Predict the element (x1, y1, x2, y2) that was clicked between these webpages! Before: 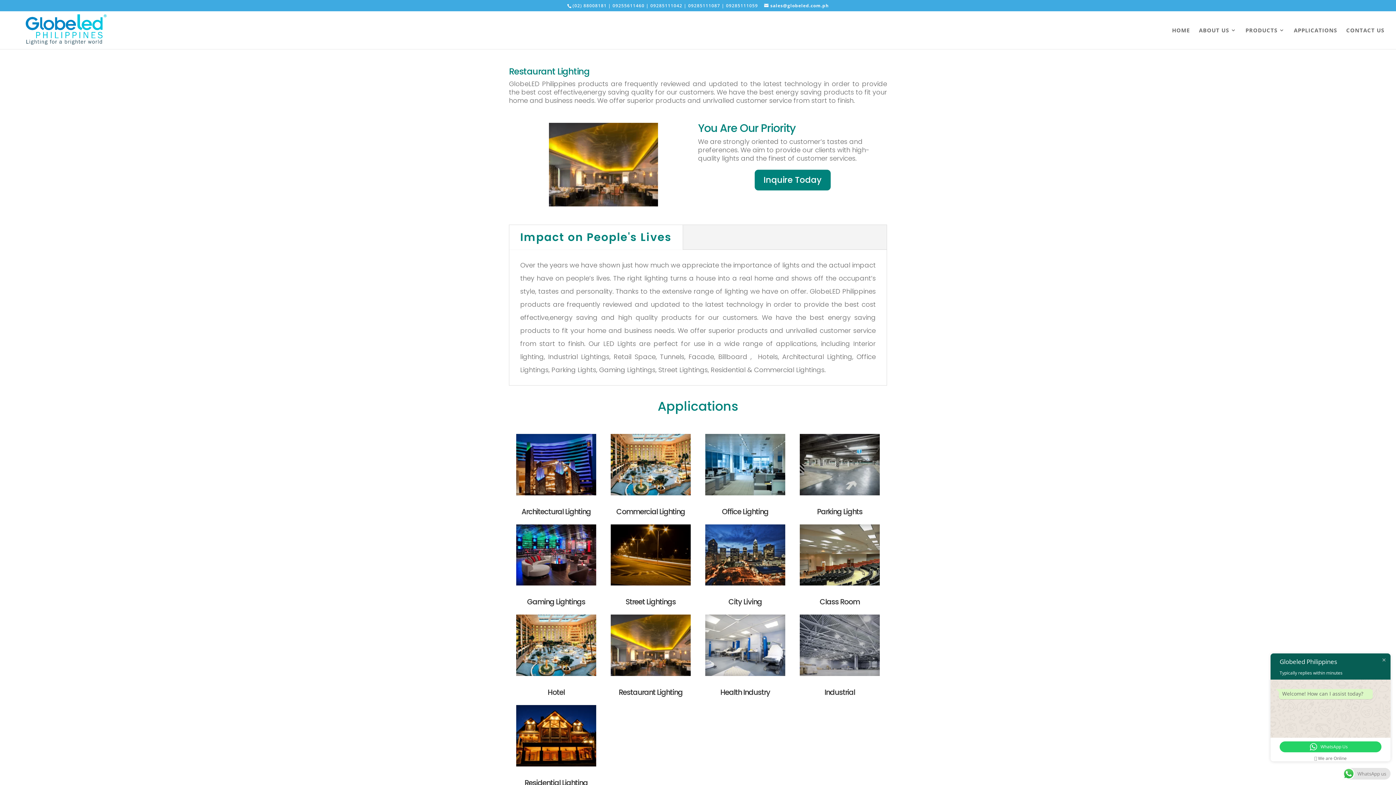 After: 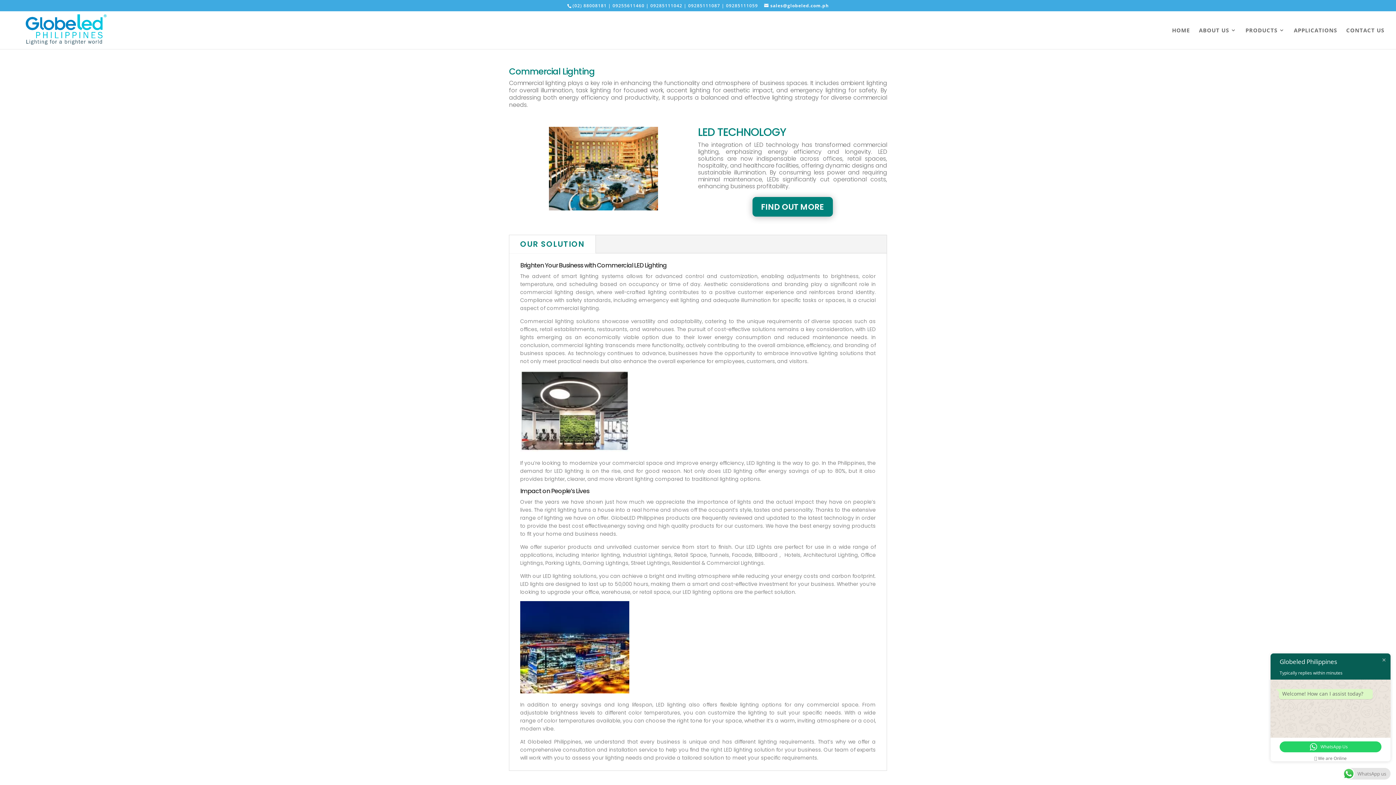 Action: bbox: (616, 506, 685, 516) label: Commercial Lighting